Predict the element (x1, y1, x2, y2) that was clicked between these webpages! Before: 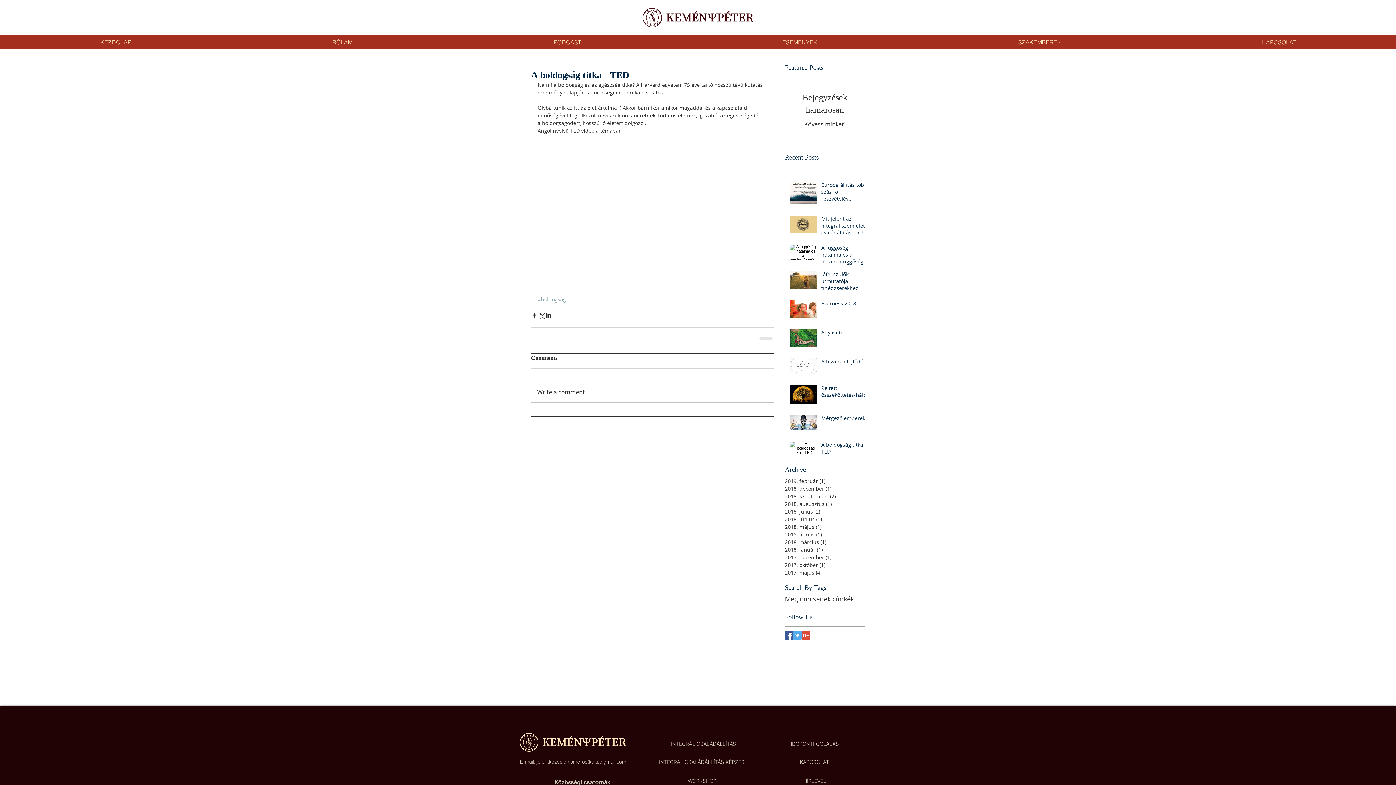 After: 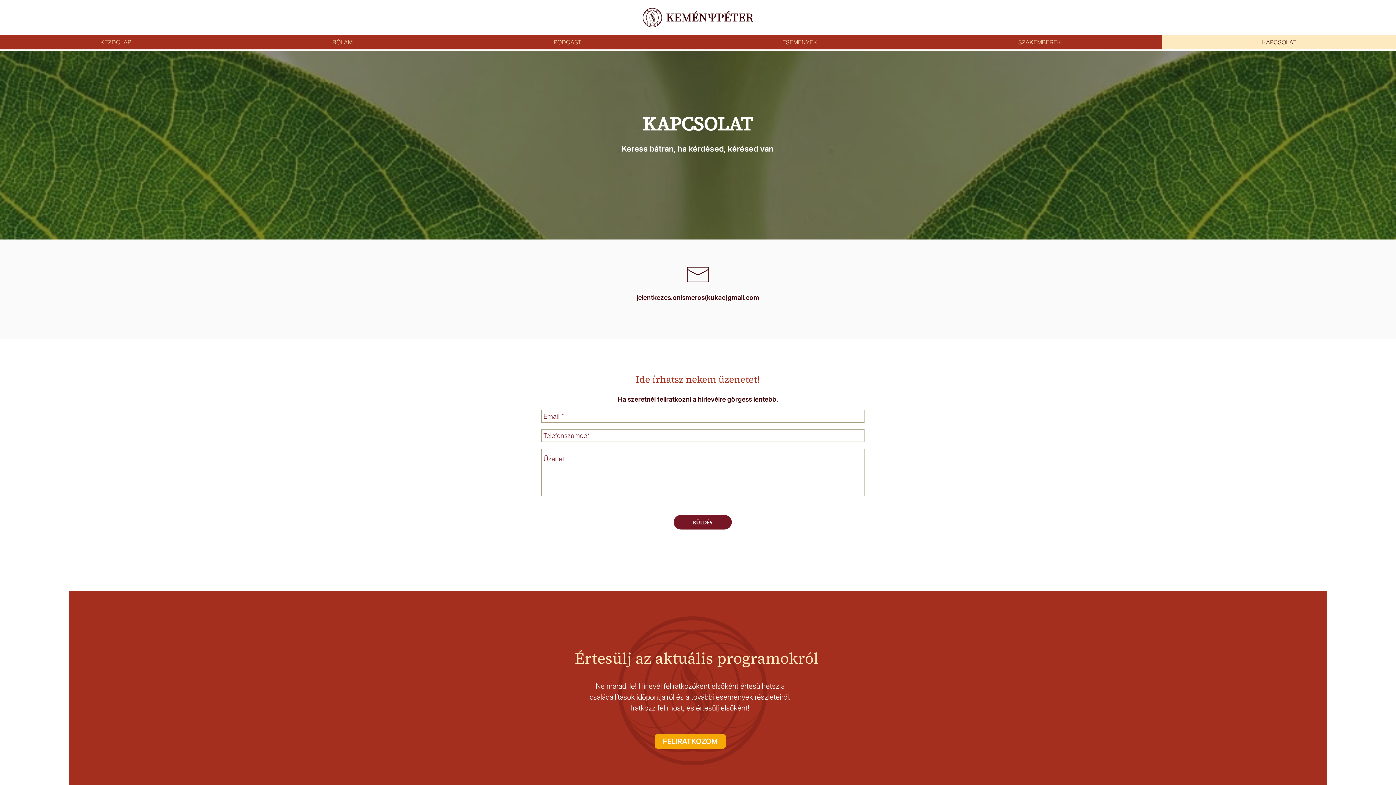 Action: label: Közösségi csatornák bbox: (554, 778, 610, 786)